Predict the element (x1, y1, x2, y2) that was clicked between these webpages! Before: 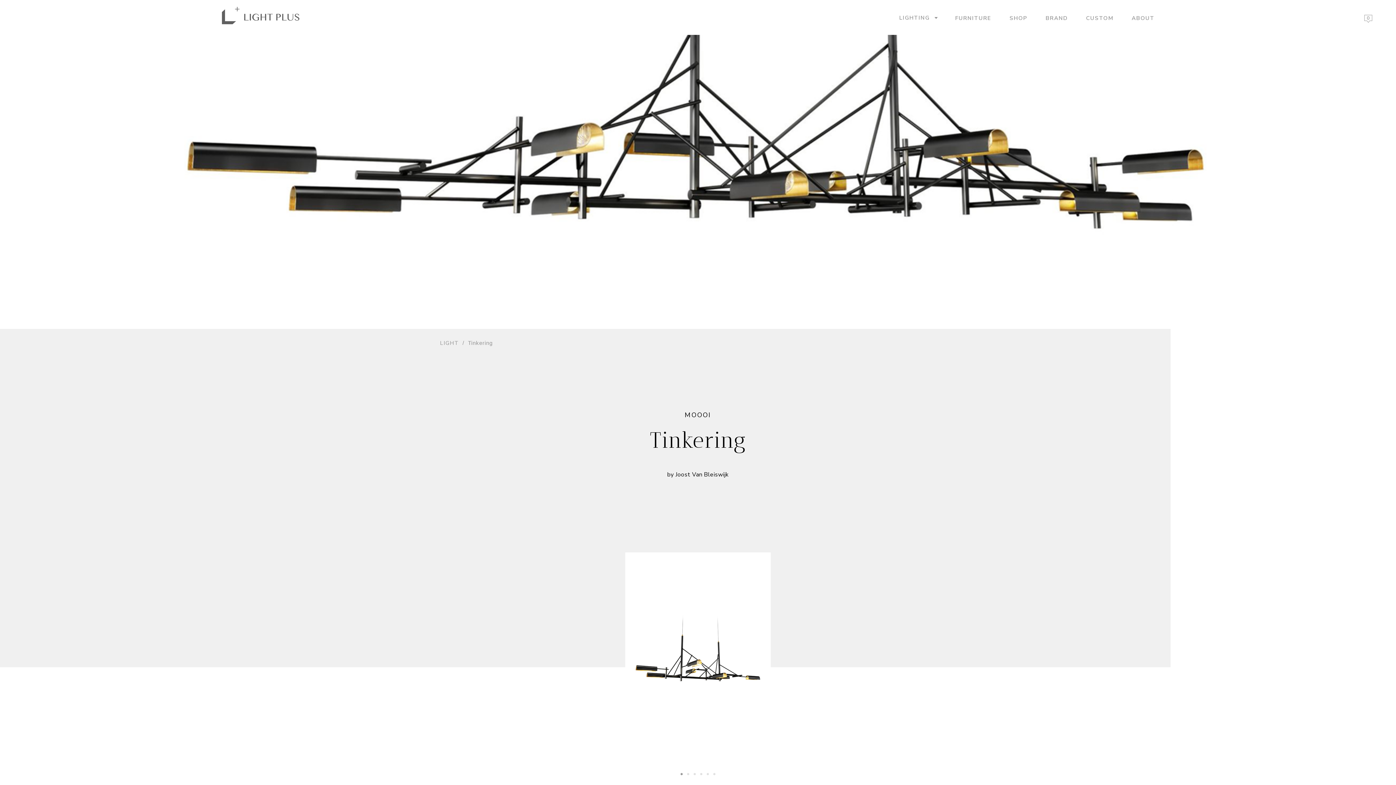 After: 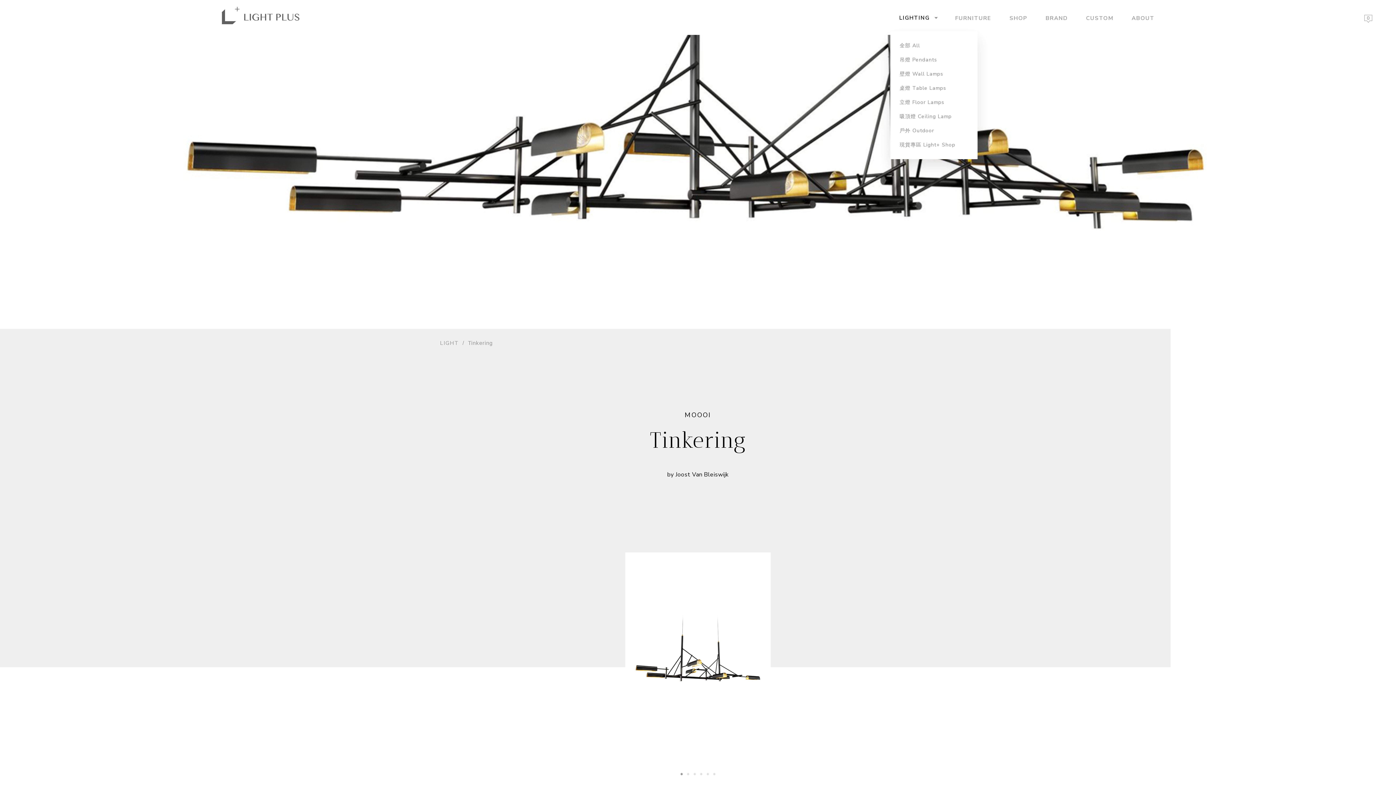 Action: bbox: (890, 9, 946, 21) label: LIGHTING